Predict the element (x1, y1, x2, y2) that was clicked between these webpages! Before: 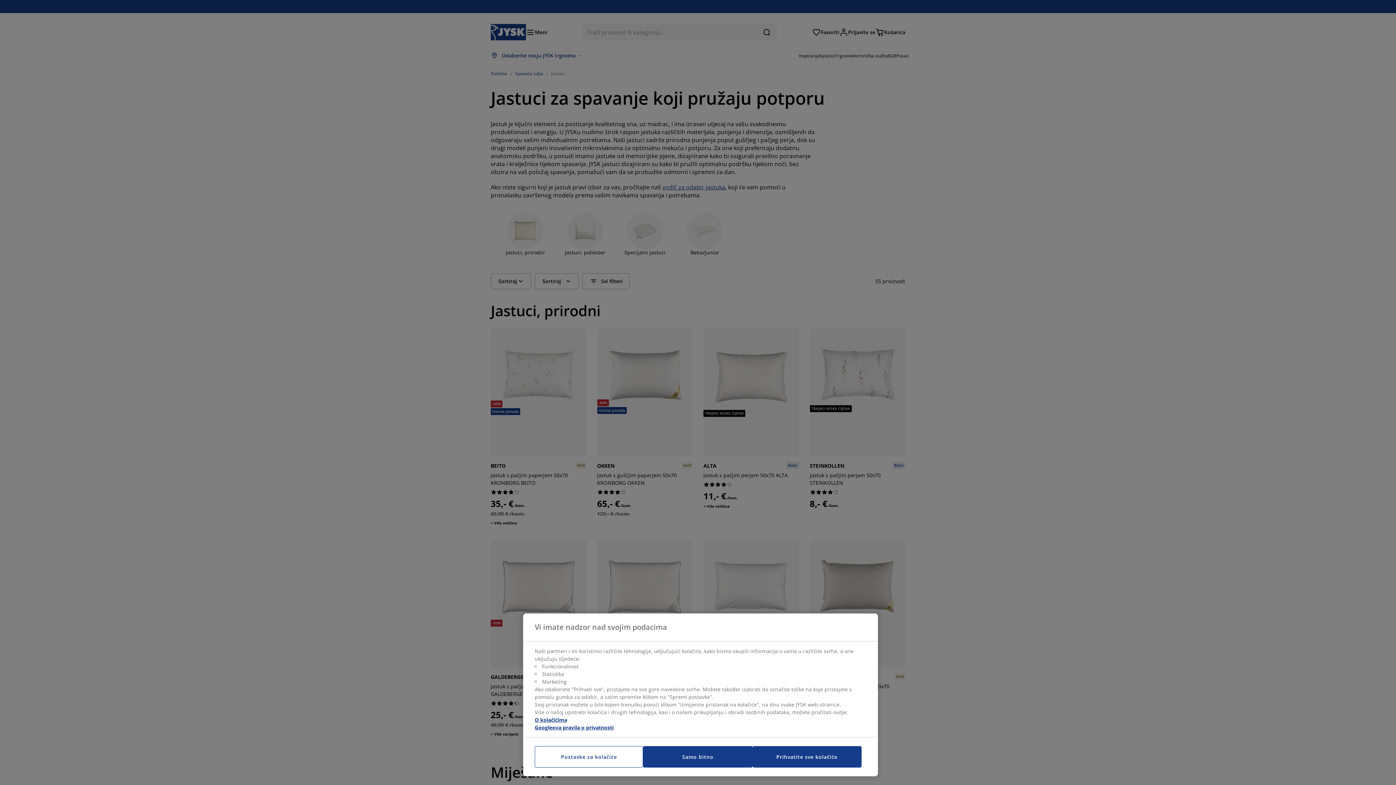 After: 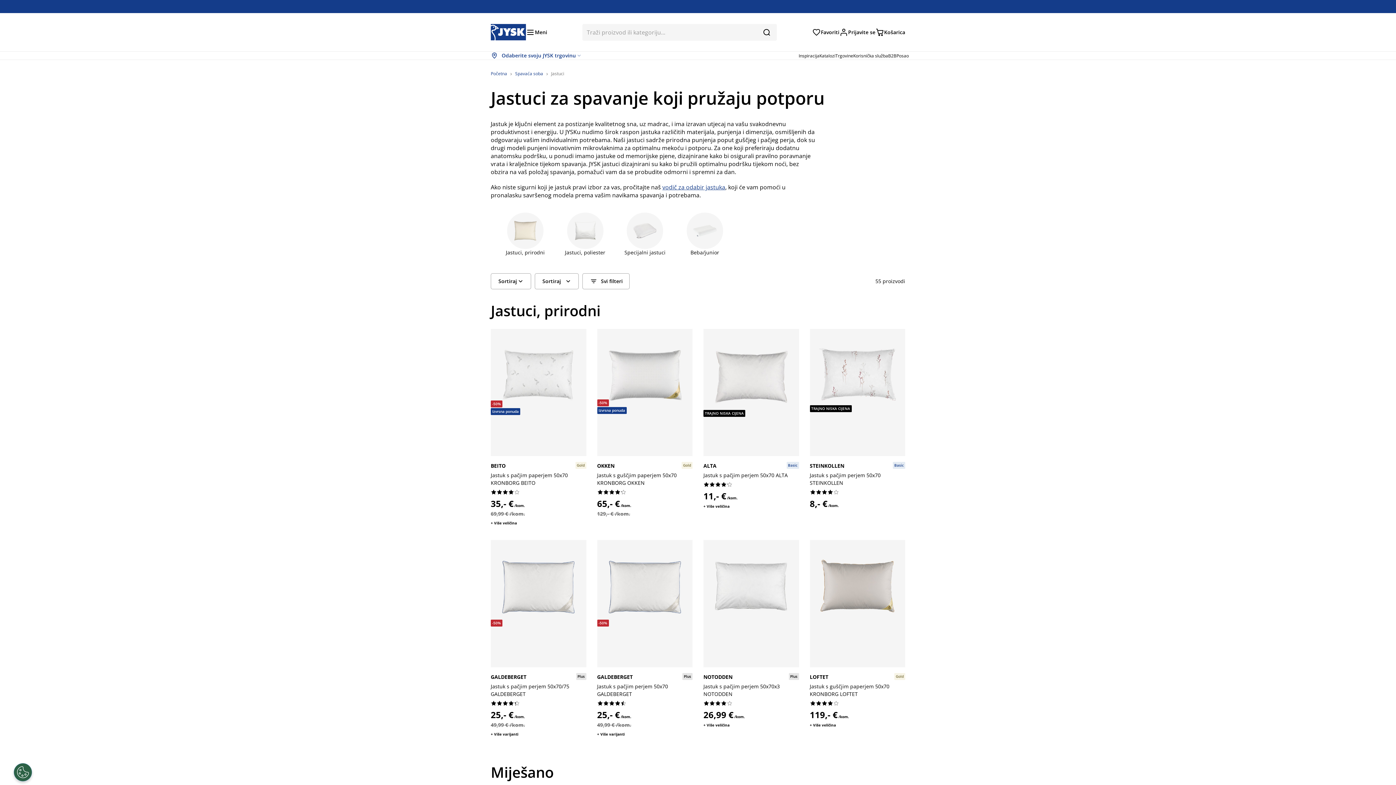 Action: label: Prihvatite sve kolačiće bbox: (752, 746, 861, 768)